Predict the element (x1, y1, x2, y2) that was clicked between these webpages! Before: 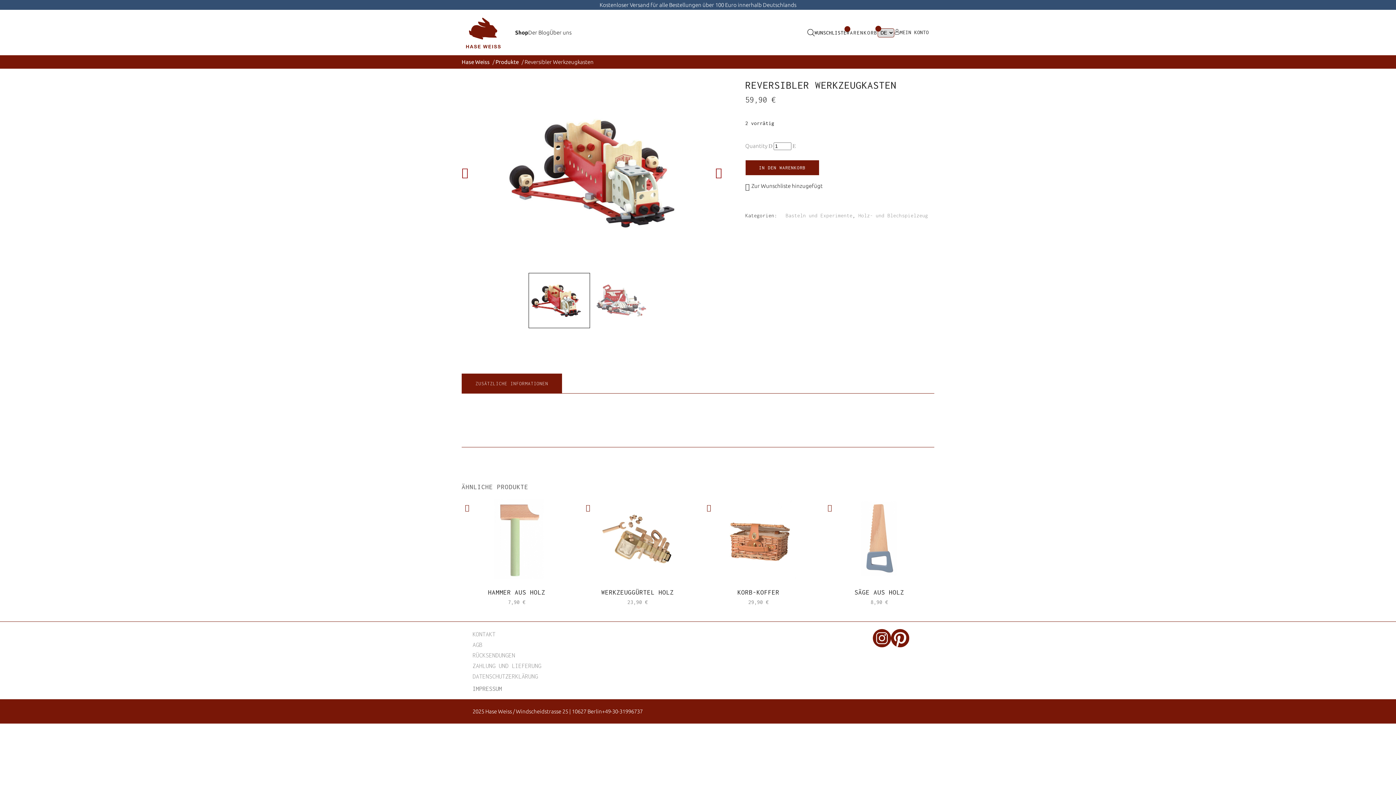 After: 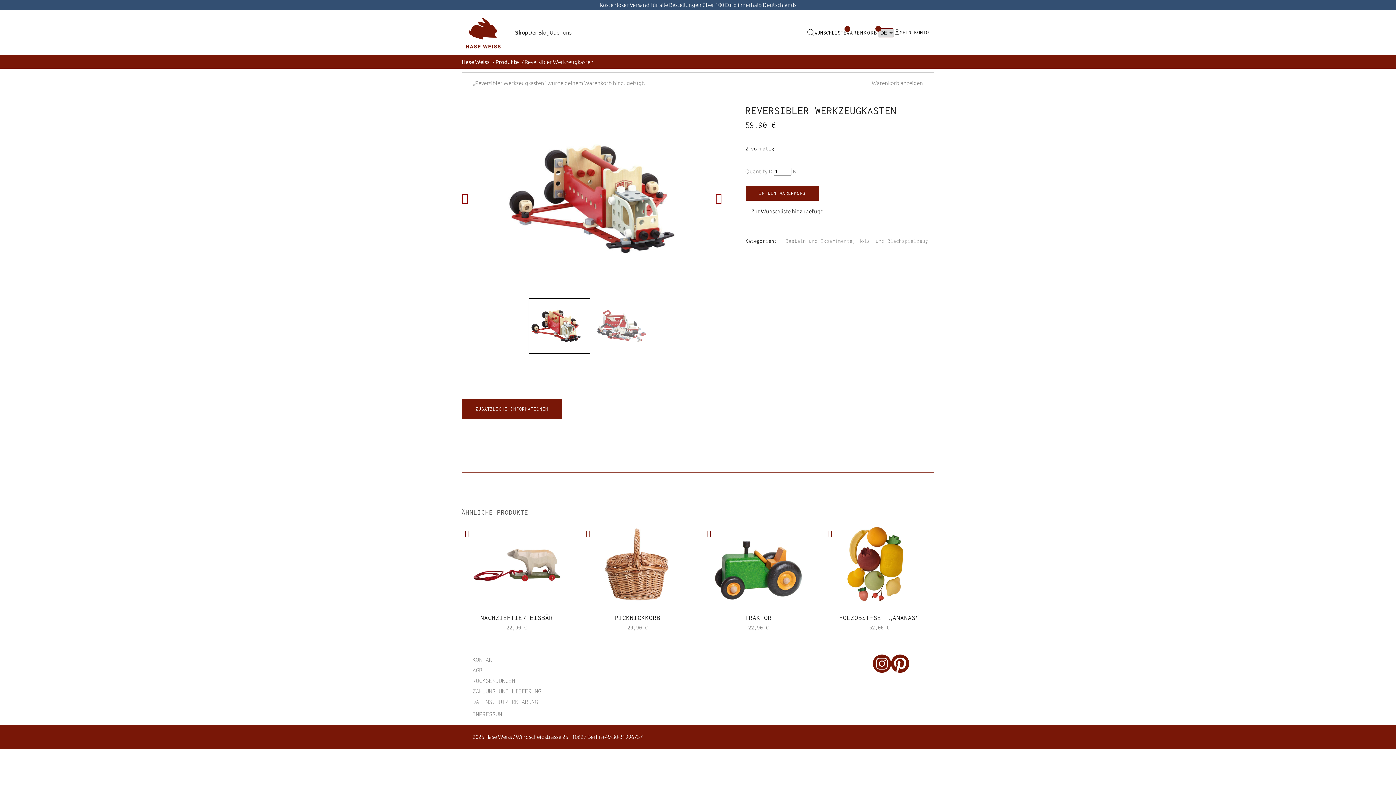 Action: bbox: (745, 160, 819, 175) label: IN DEN WARENKORB